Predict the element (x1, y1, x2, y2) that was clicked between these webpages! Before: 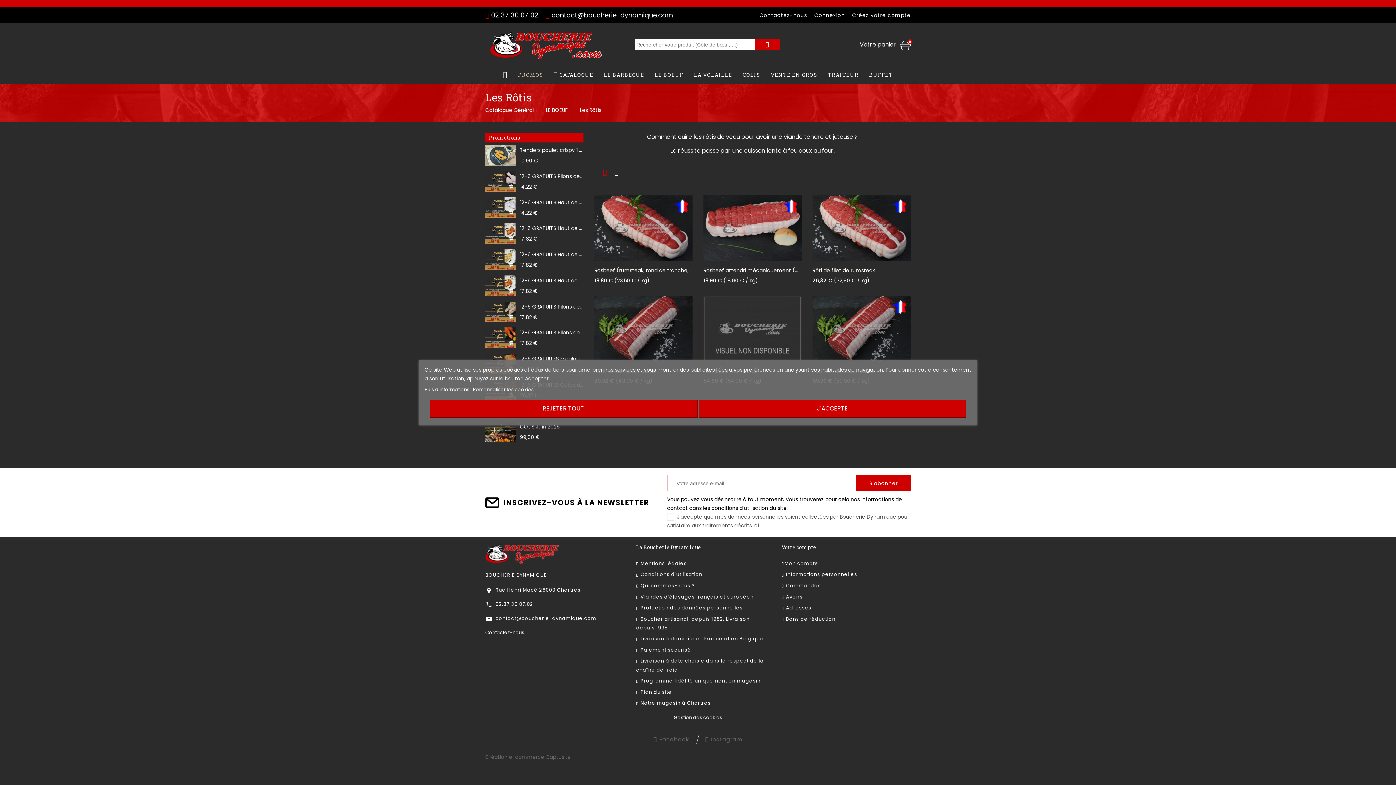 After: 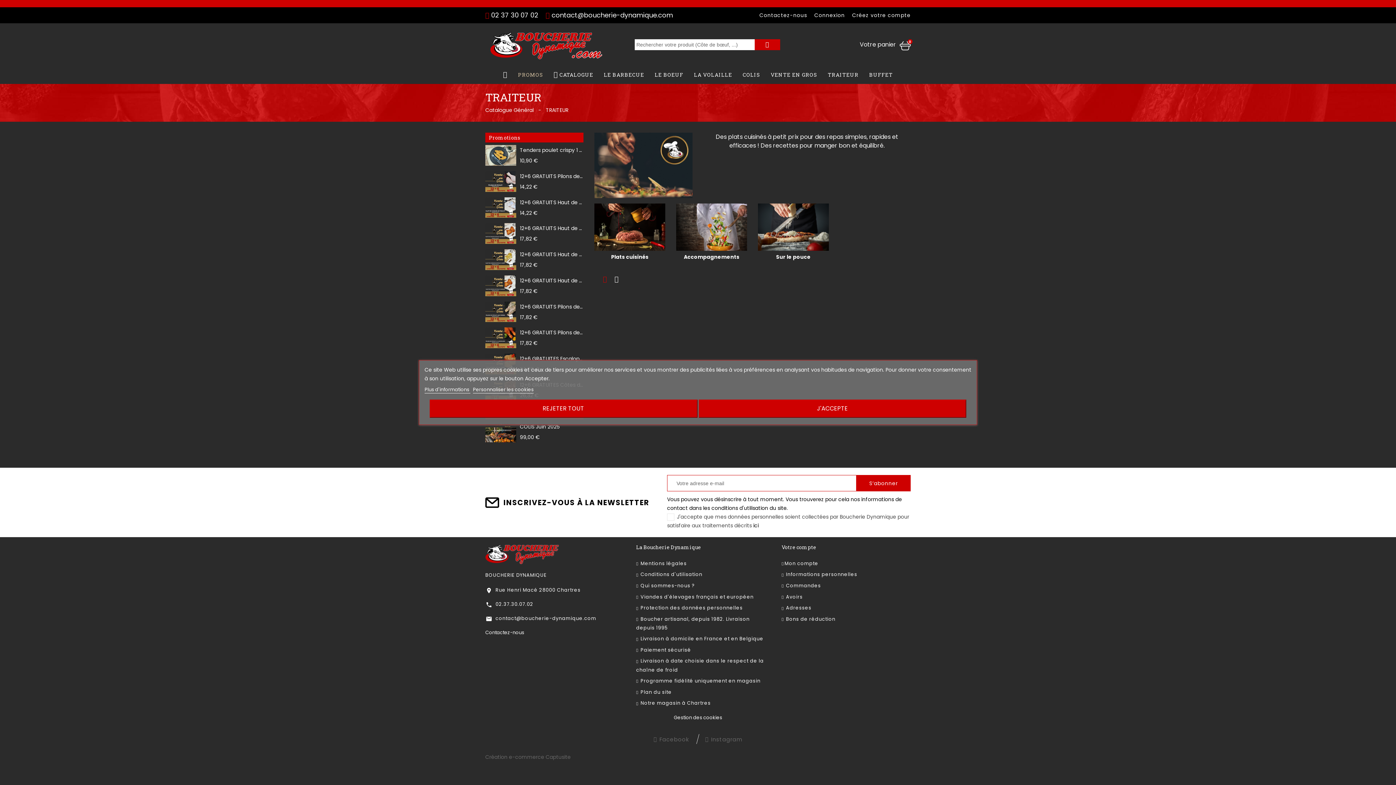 Action: label: TRAITEUR bbox: (823, 65, 863, 84)